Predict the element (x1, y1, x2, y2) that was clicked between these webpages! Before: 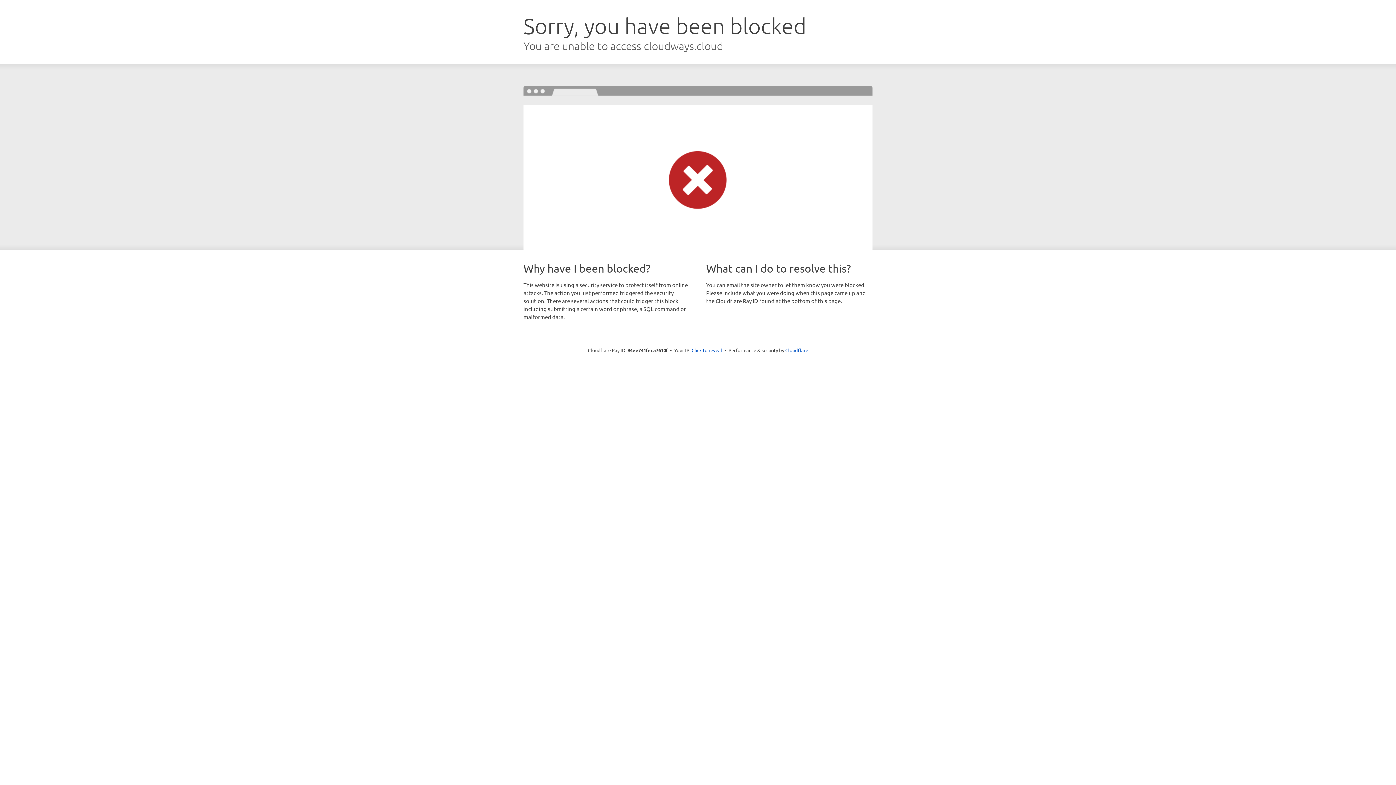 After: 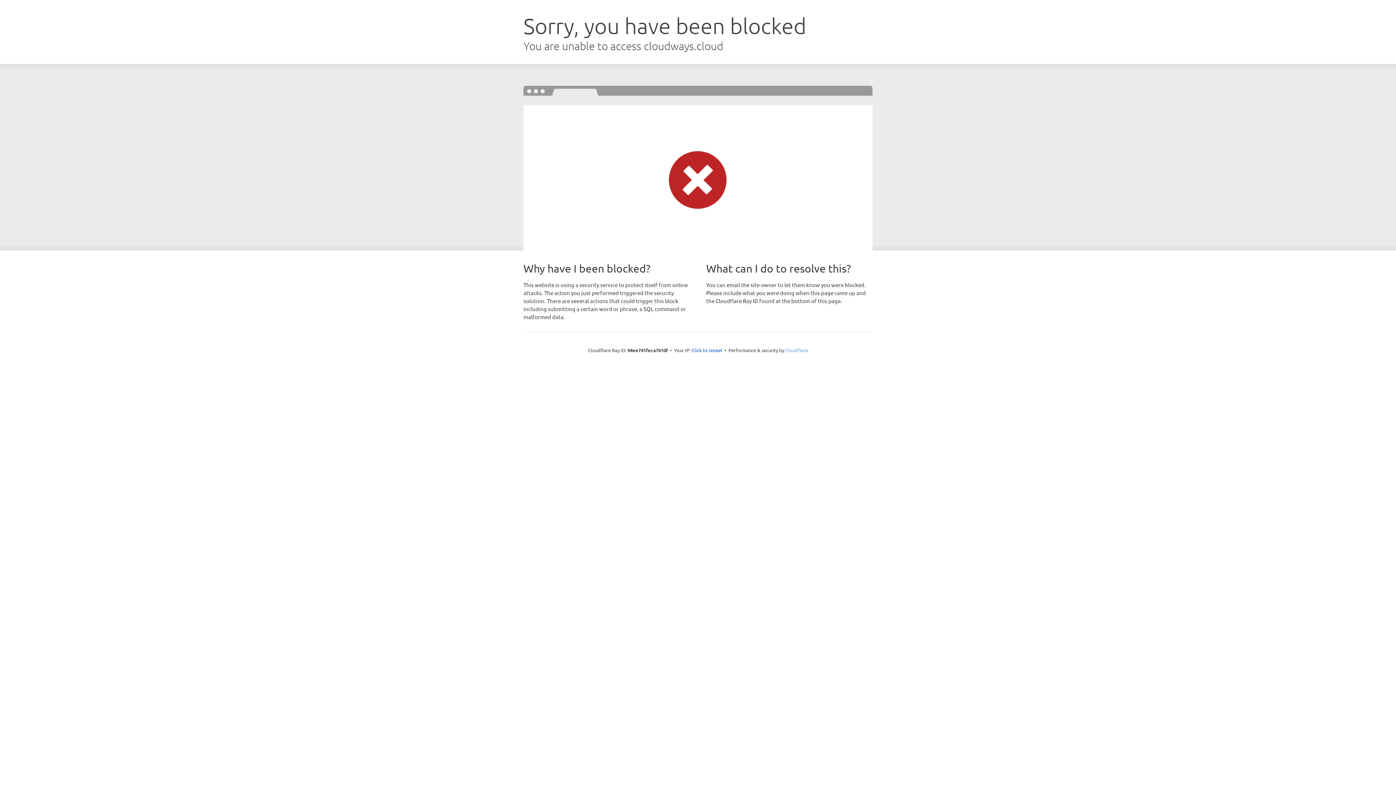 Action: label: Cloudflare bbox: (785, 347, 808, 353)